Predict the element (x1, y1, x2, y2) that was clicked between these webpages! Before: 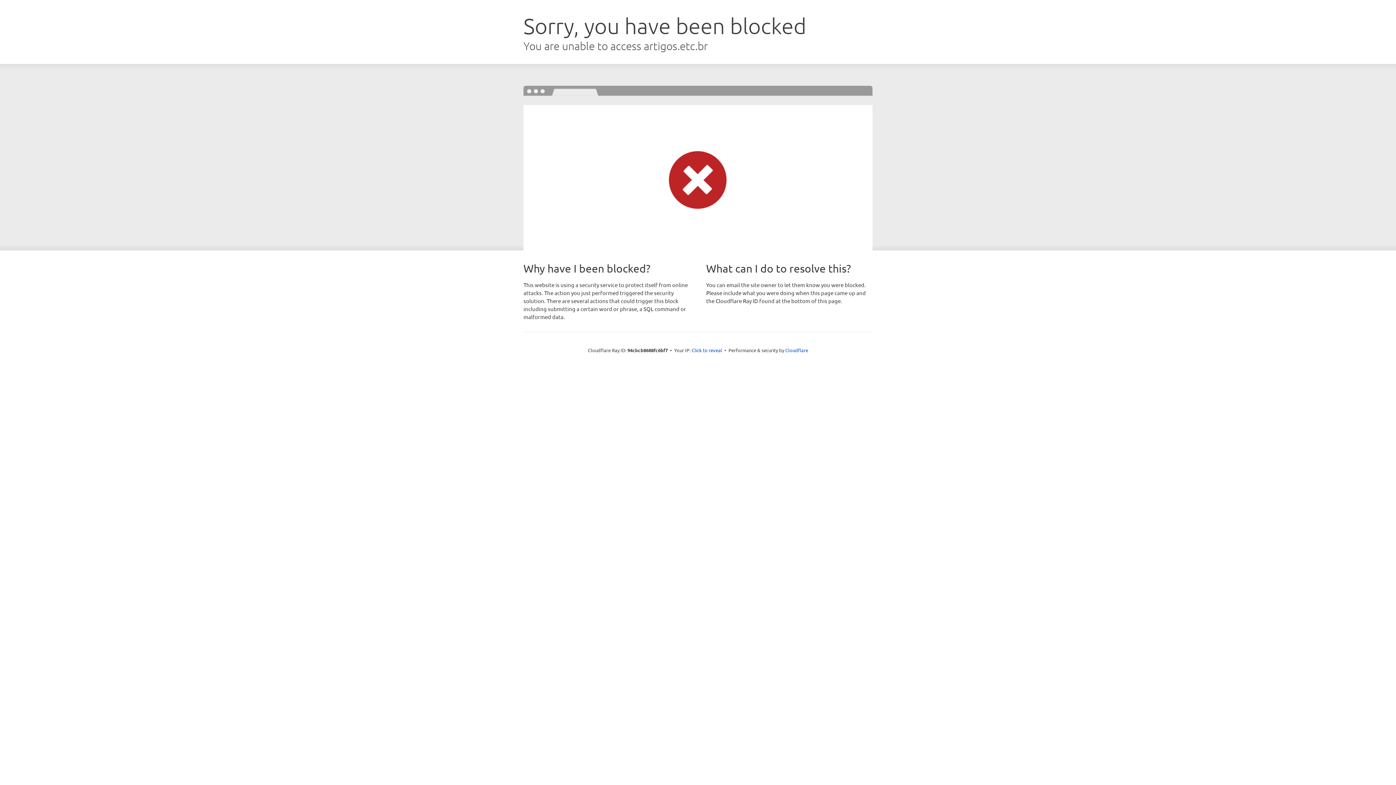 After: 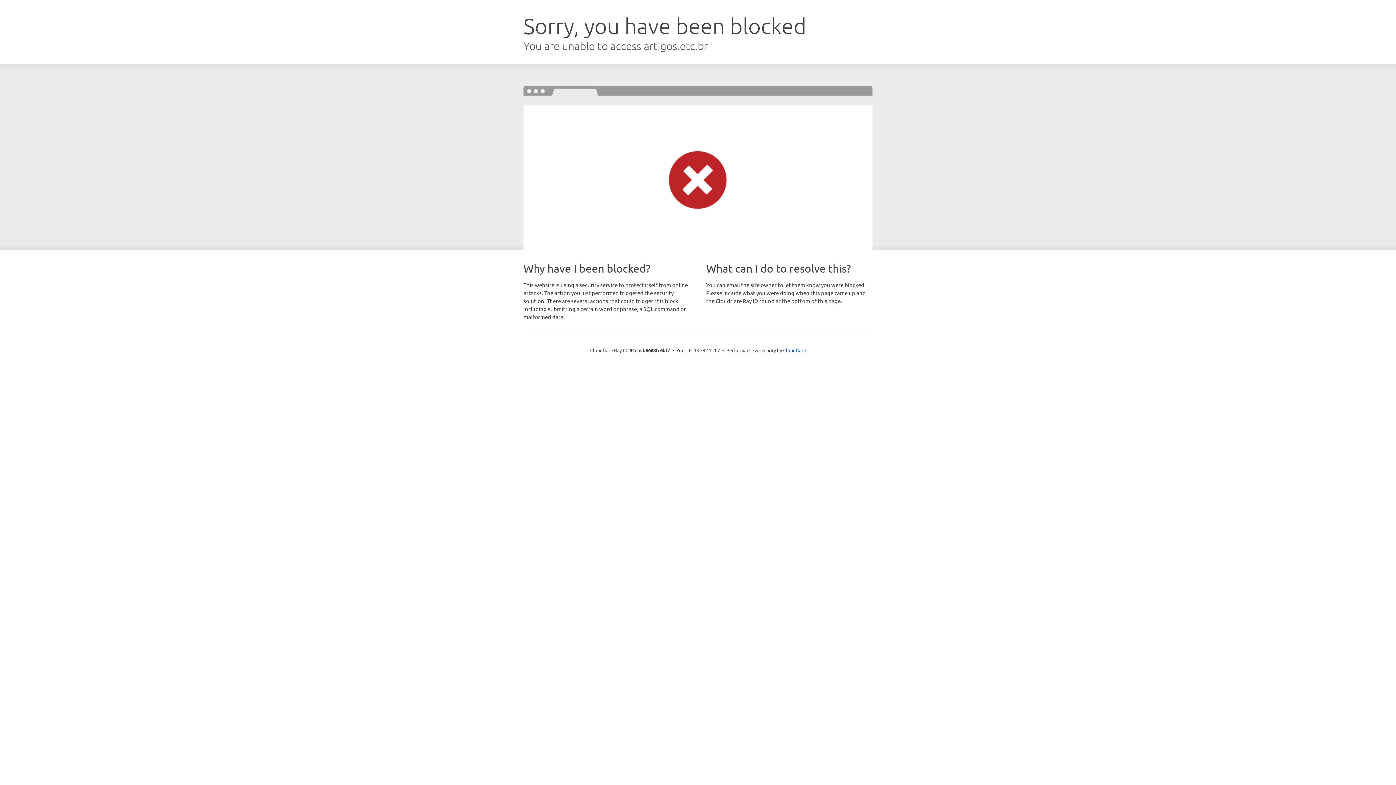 Action: bbox: (691, 346, 722, 353) label: Click to reveal